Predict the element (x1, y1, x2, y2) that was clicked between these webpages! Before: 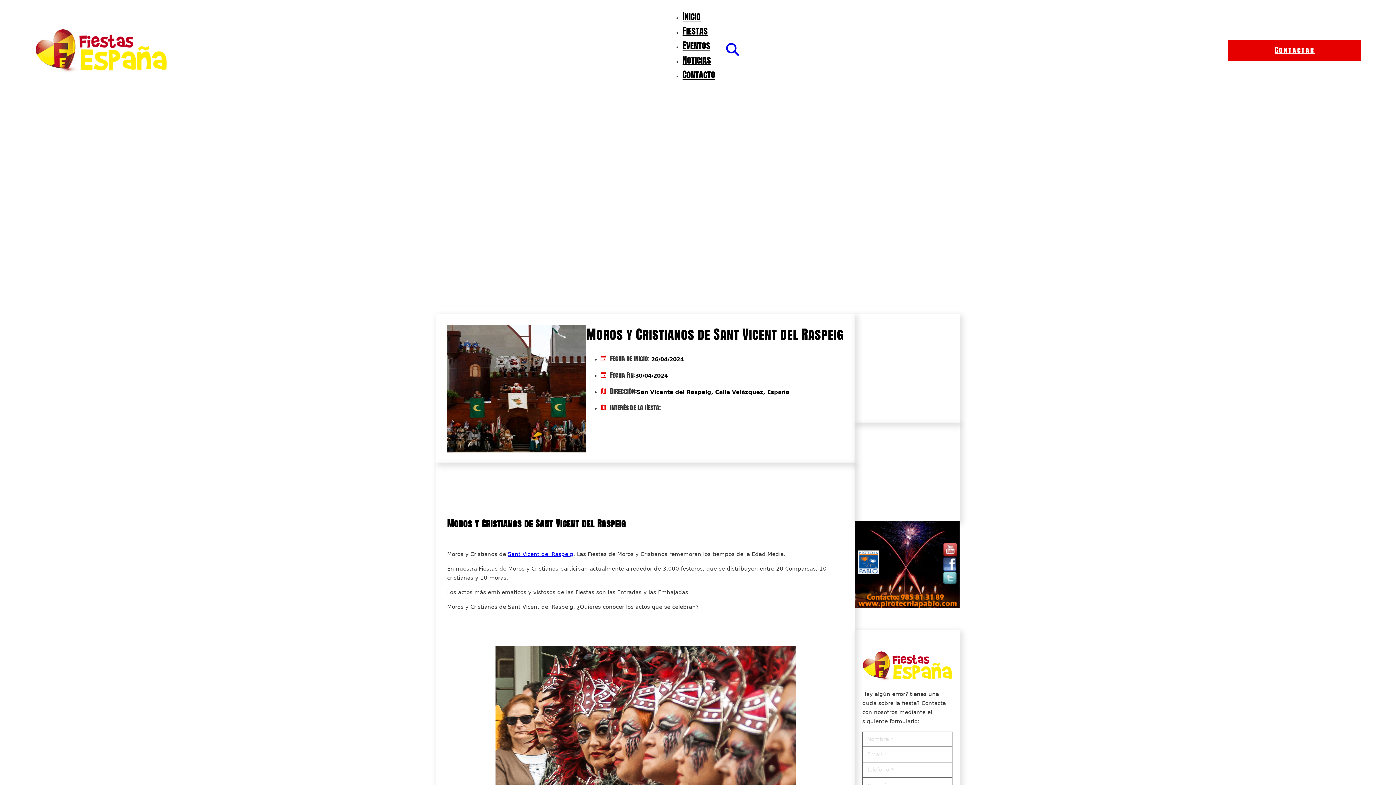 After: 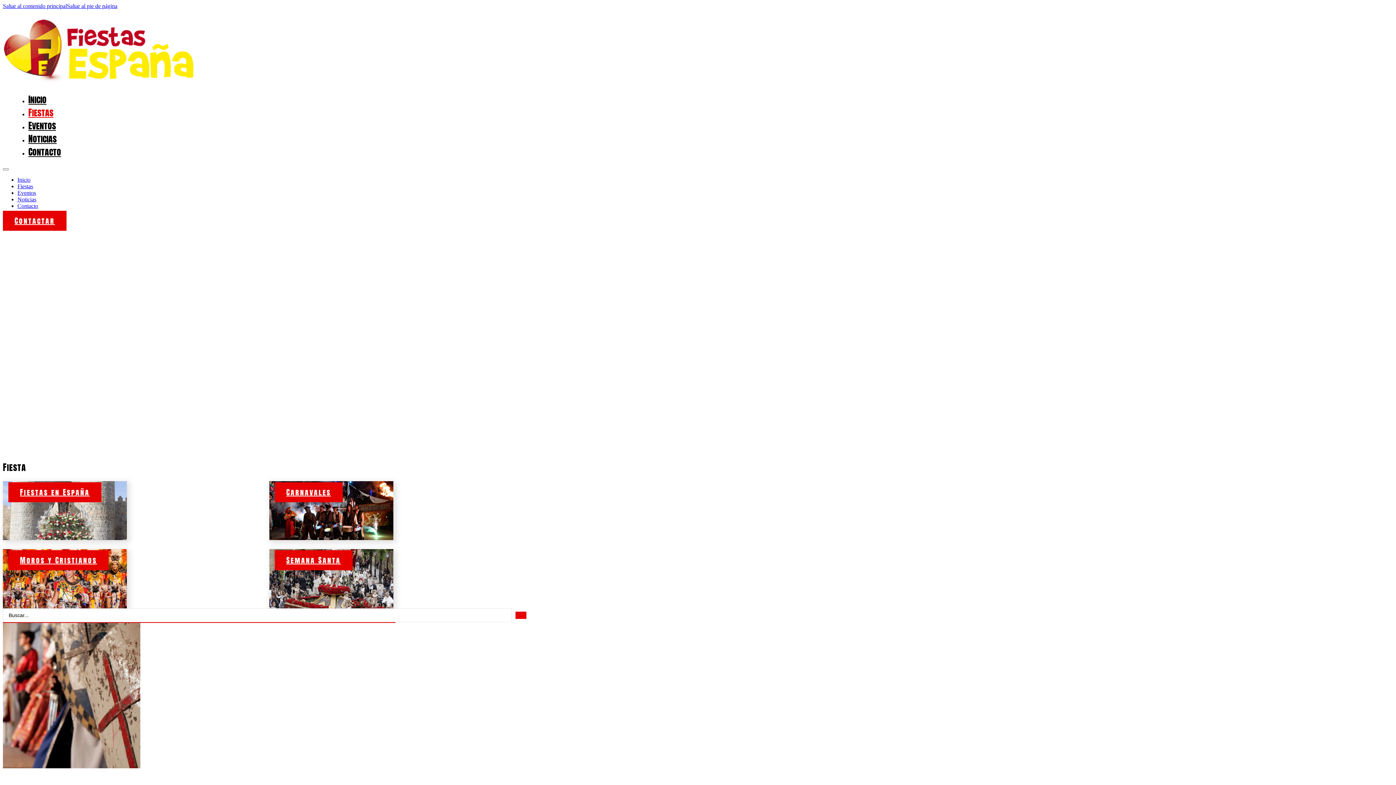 Action: label: Fiestas bbox: (682, 24, 707, 37)